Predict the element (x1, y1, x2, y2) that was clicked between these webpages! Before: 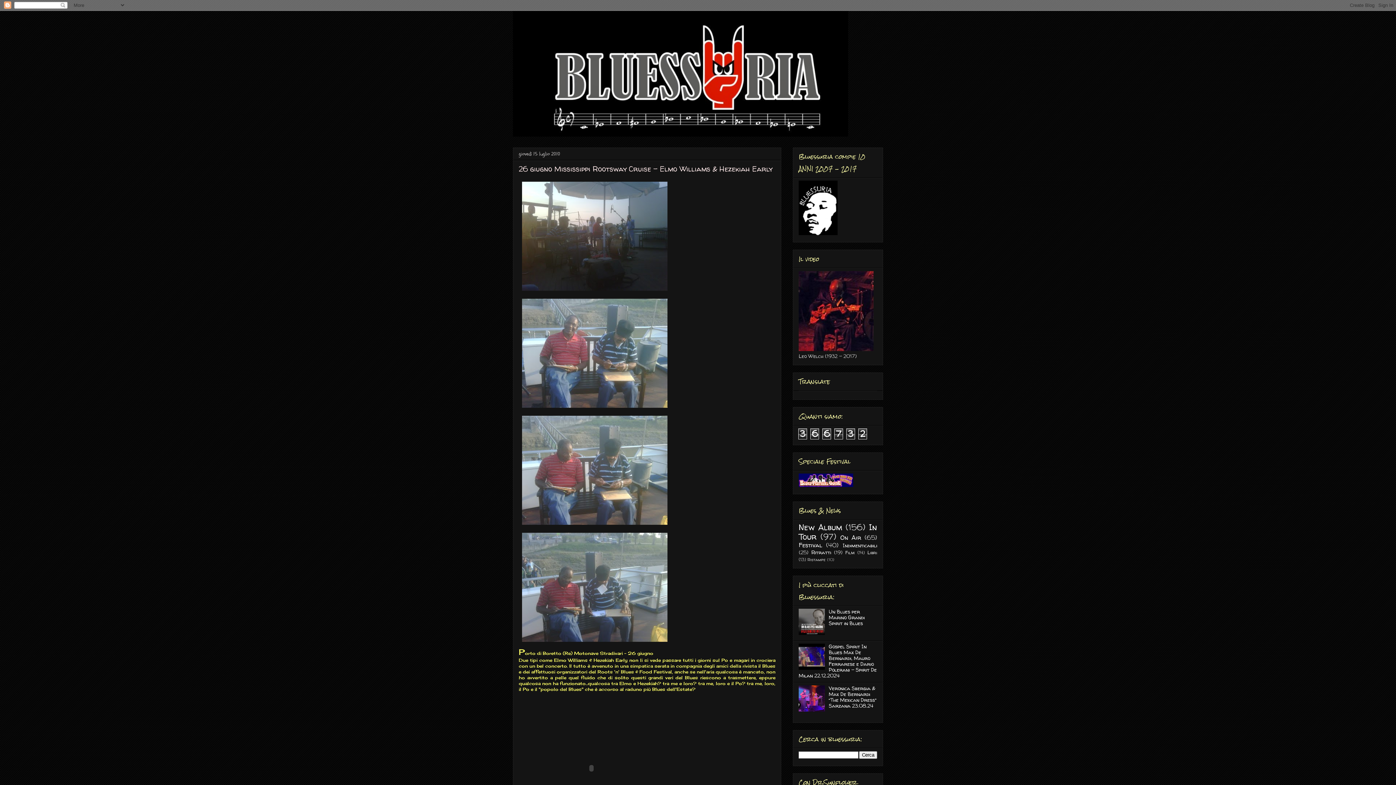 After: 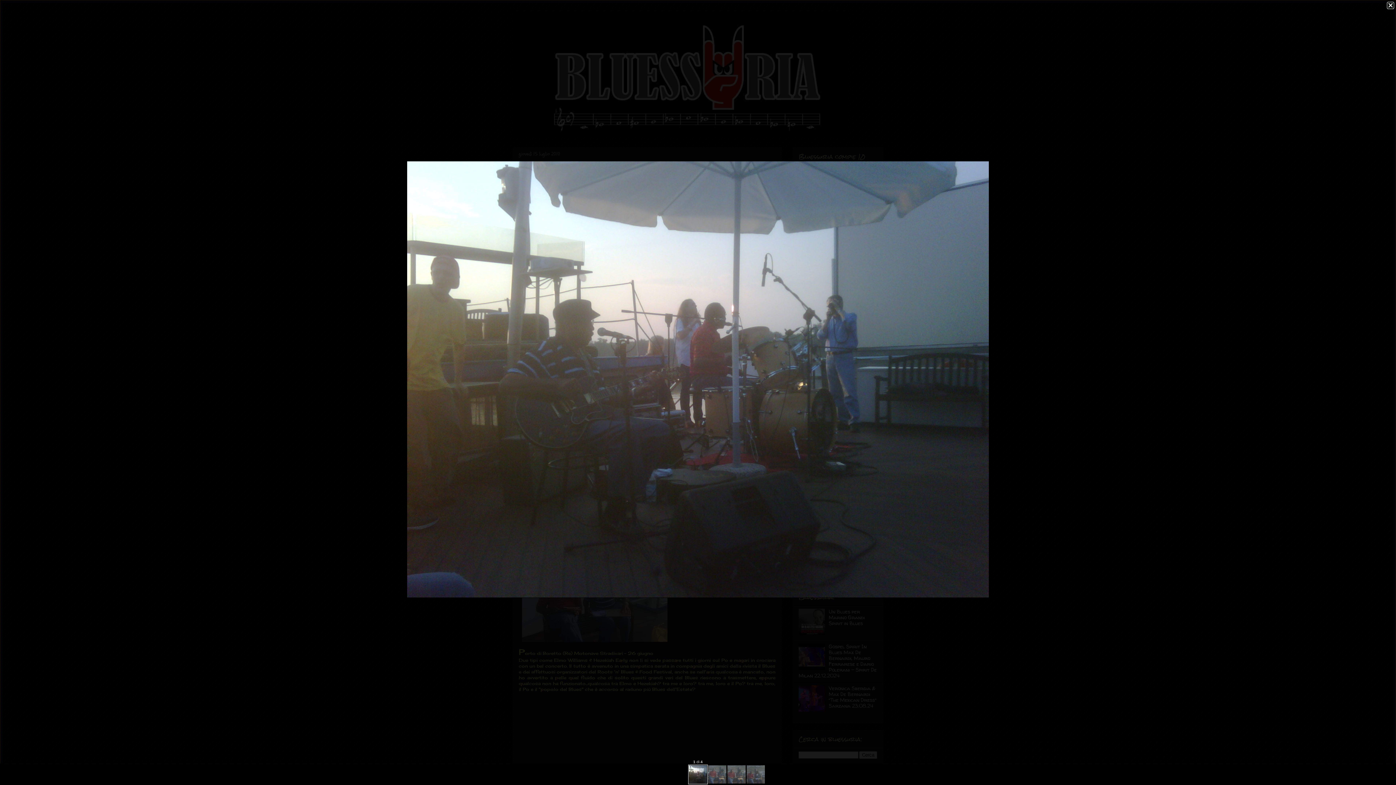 Action: bbox: (518, 289, 670, 295)